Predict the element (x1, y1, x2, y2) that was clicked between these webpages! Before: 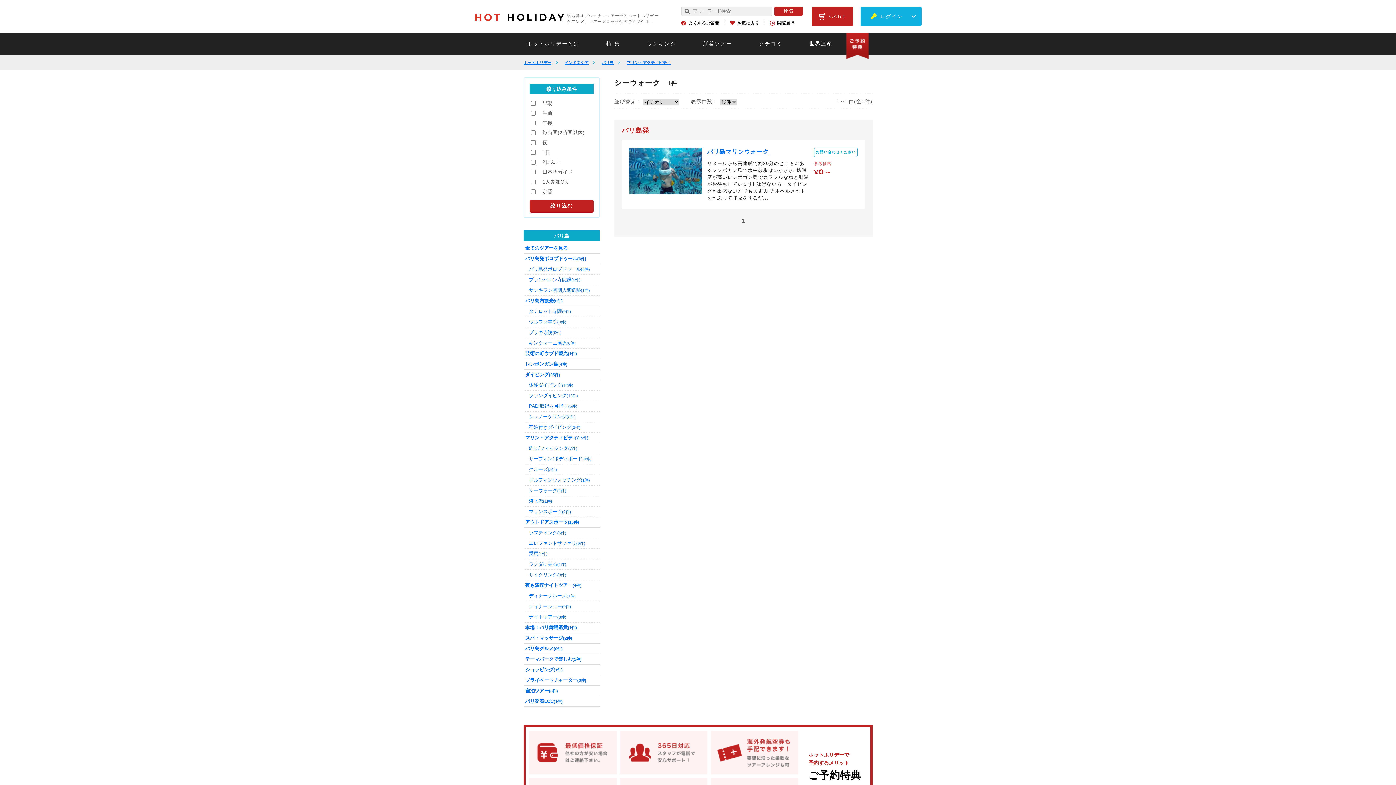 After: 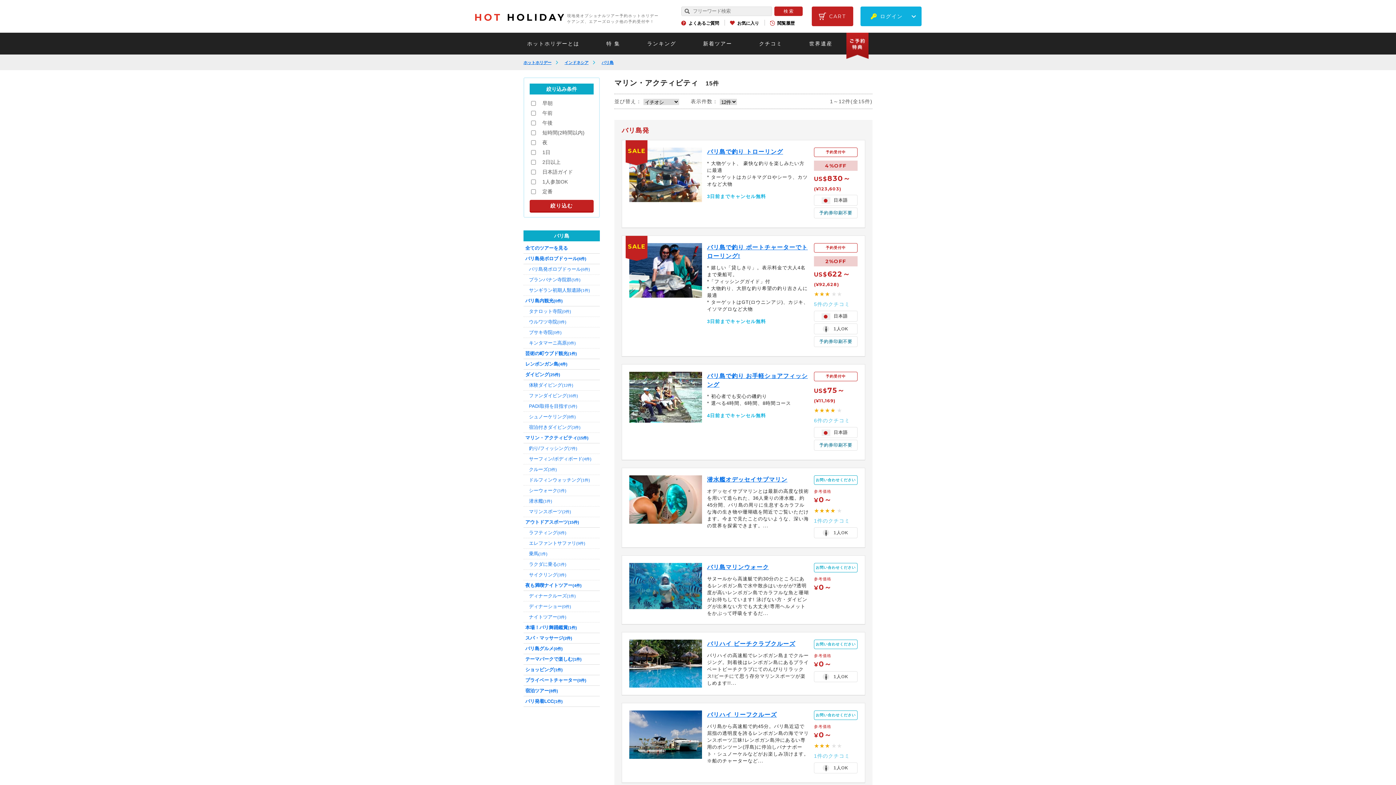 Action: label: マリン・アクティビティ(15件) bbox: (523, 433, 600, 443)